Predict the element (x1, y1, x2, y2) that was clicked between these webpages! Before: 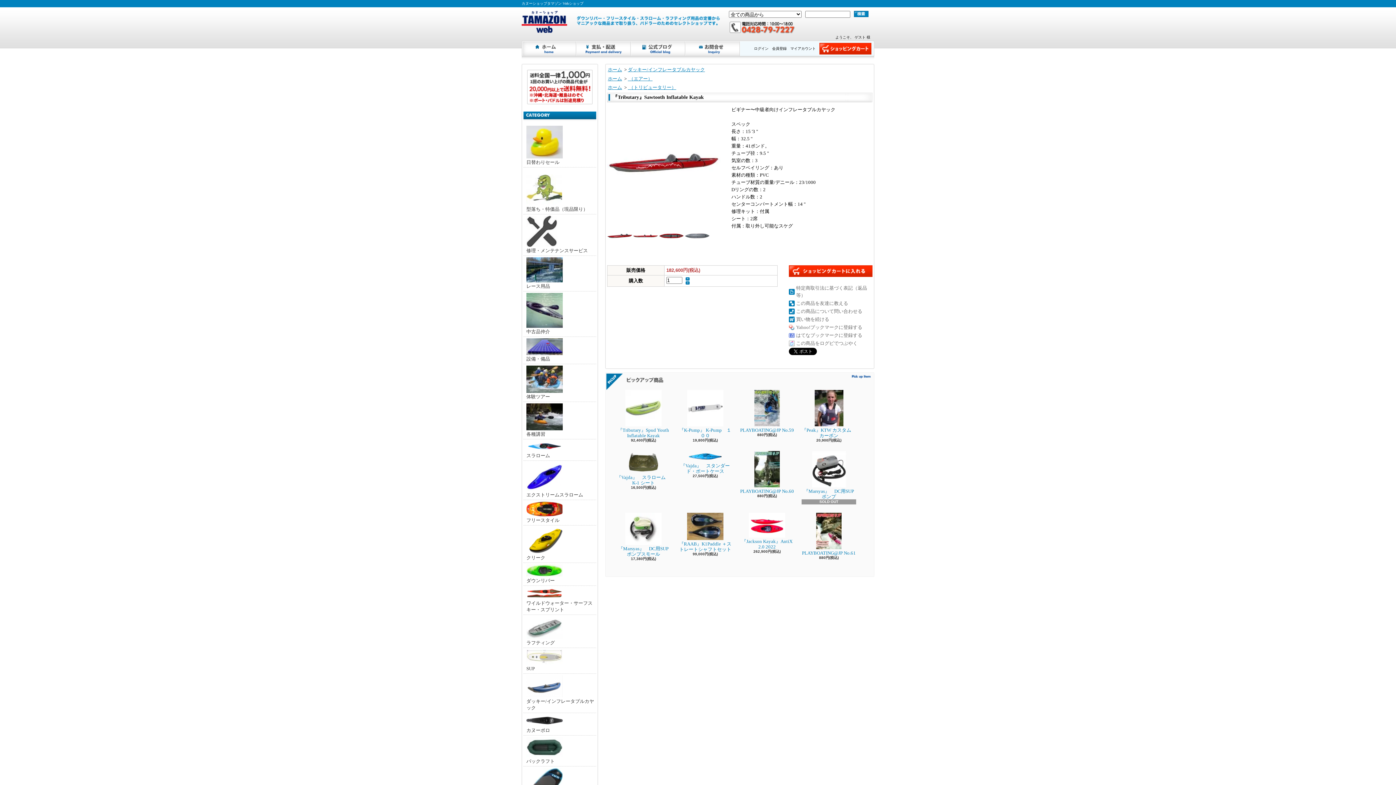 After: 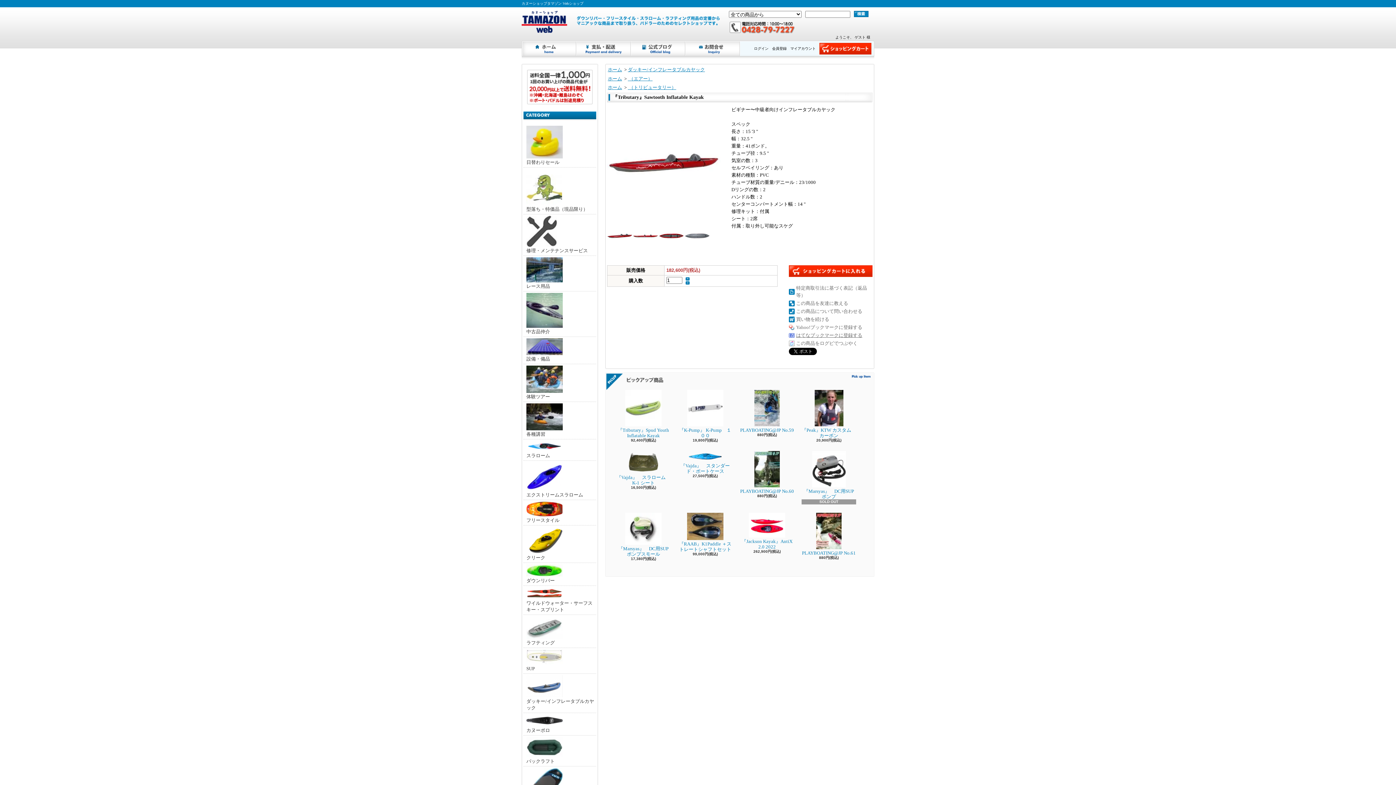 Action: label: はてなブックマークに登録する bbox: (796, 332, 862, 338)